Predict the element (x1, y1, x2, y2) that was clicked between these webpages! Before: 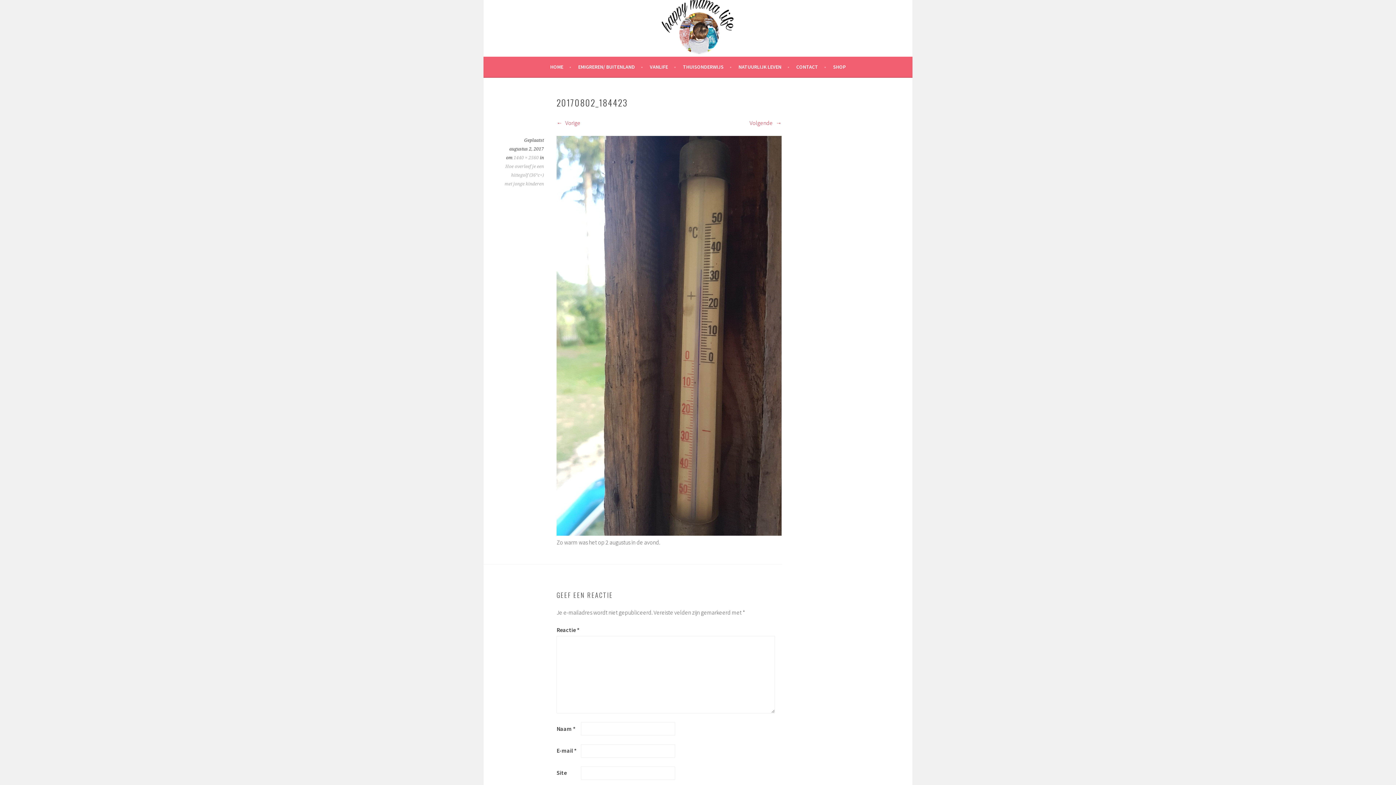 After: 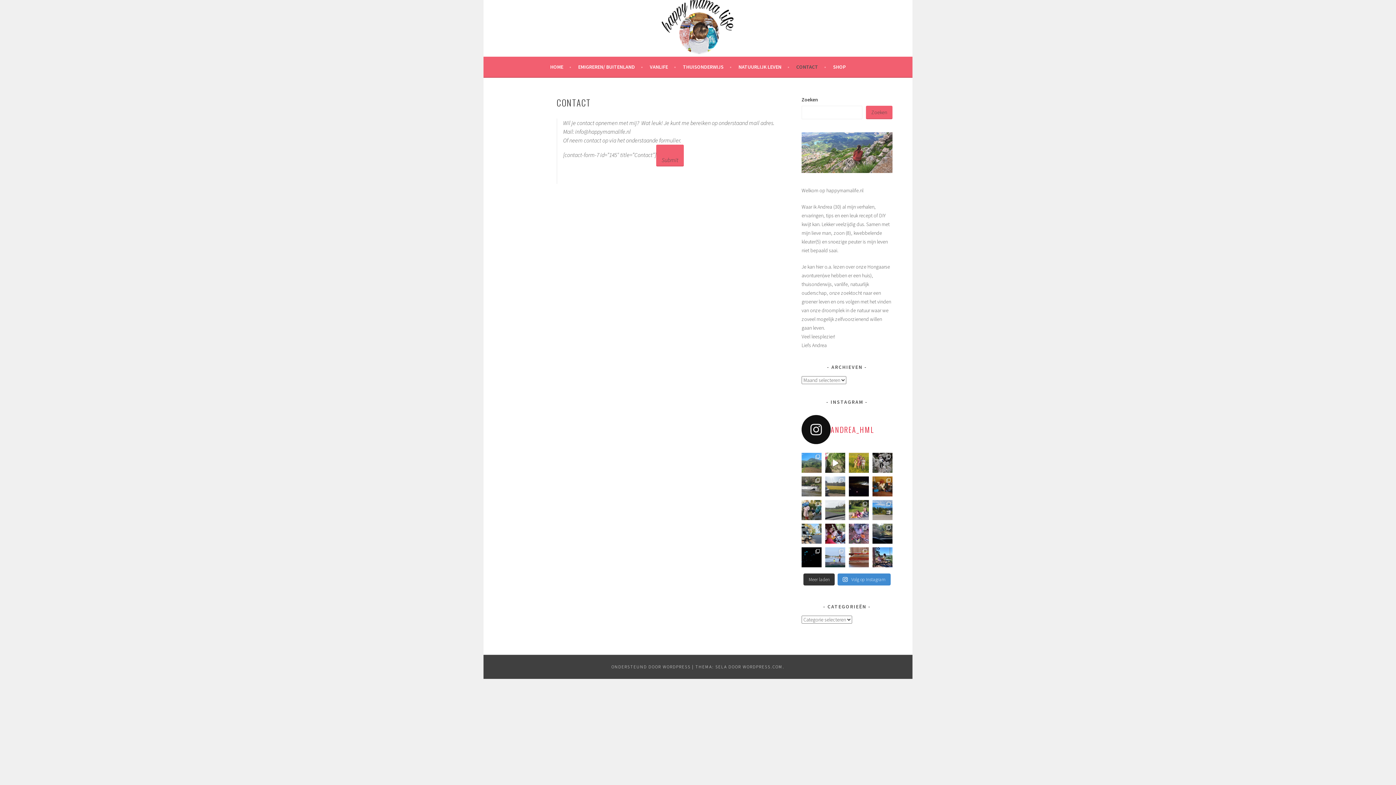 Action: bbox: (796, 62, 826, 71) label: CONTACT